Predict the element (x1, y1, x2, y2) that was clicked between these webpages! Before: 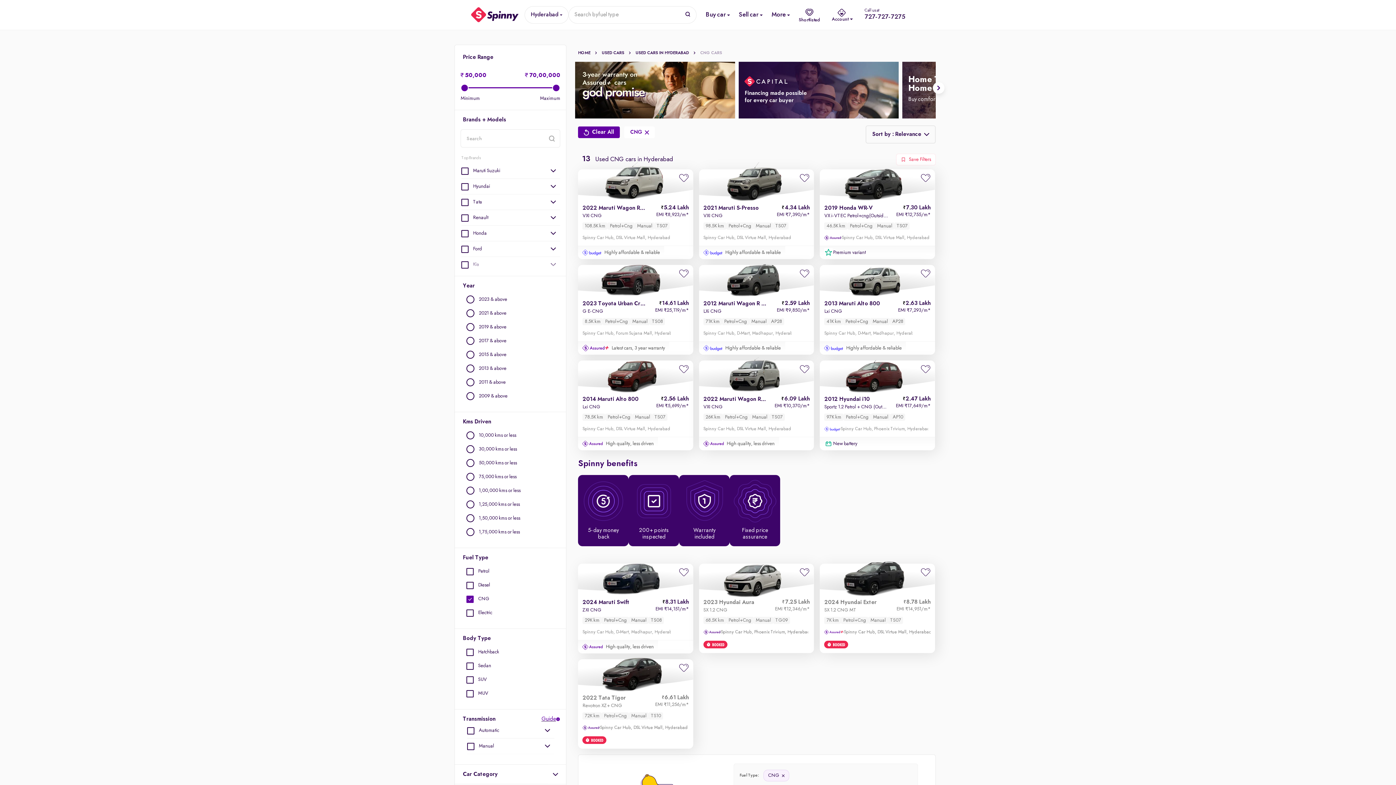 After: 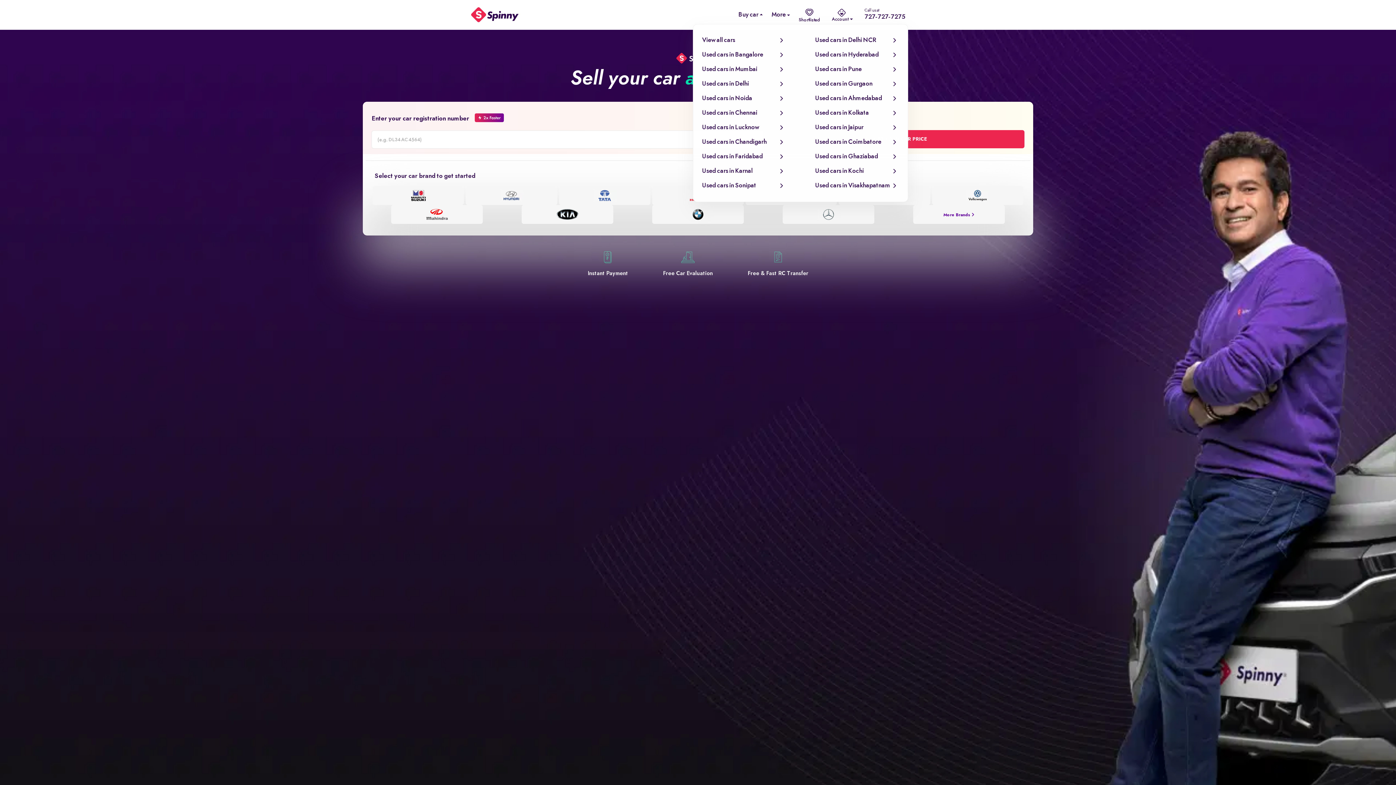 Action: bbox: (738, 11, 758, 18) label: Sell Used Car